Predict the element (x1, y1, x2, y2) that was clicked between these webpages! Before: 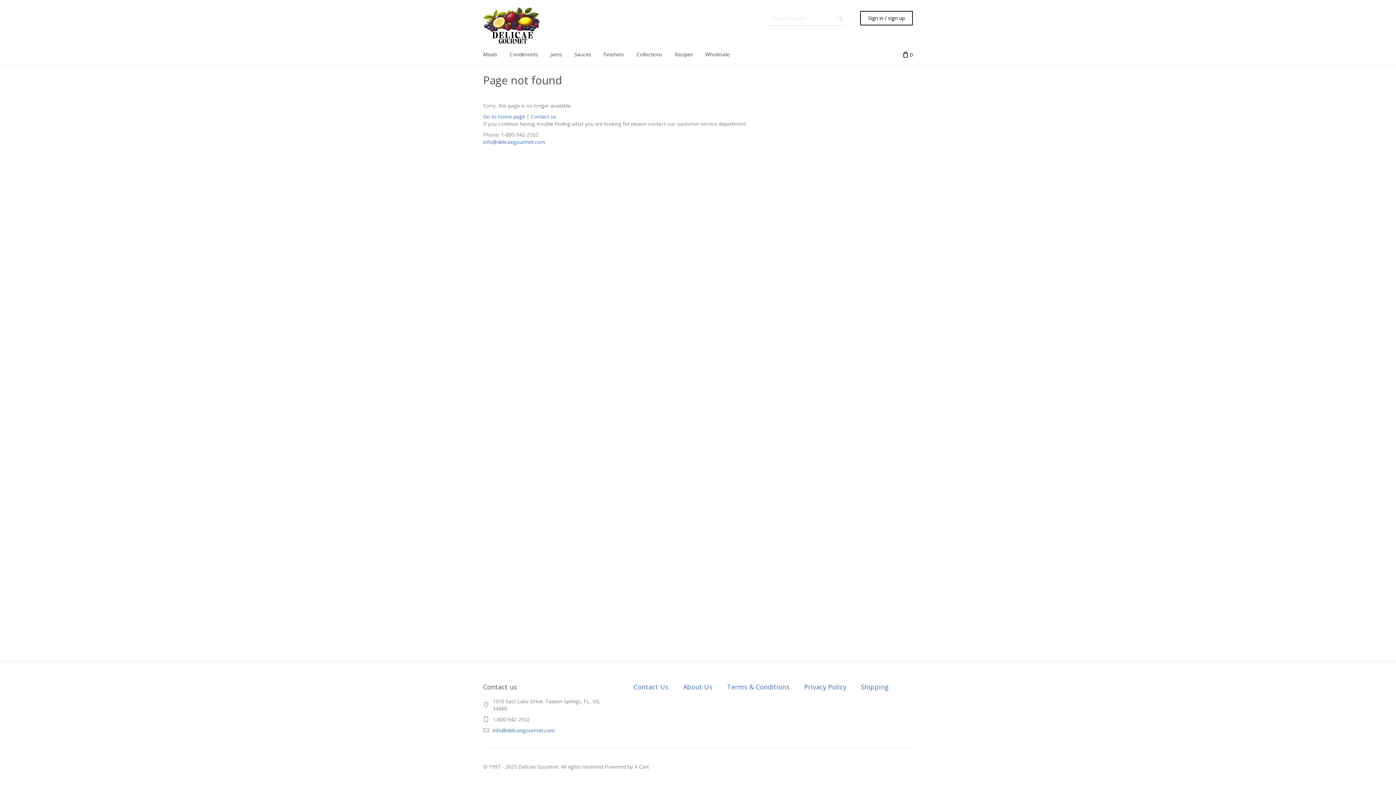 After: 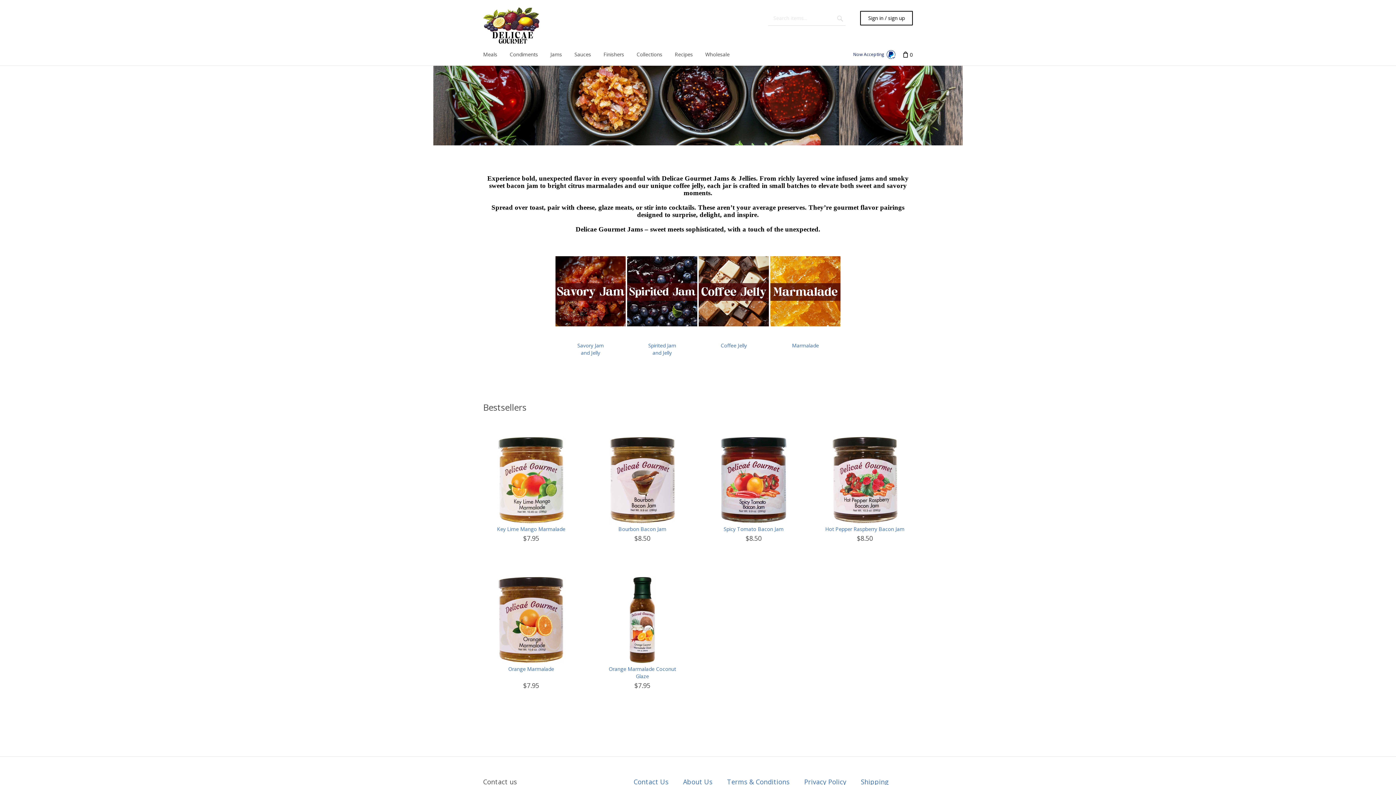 Action: bbox: (544, 43, 568, 65) label: Jams